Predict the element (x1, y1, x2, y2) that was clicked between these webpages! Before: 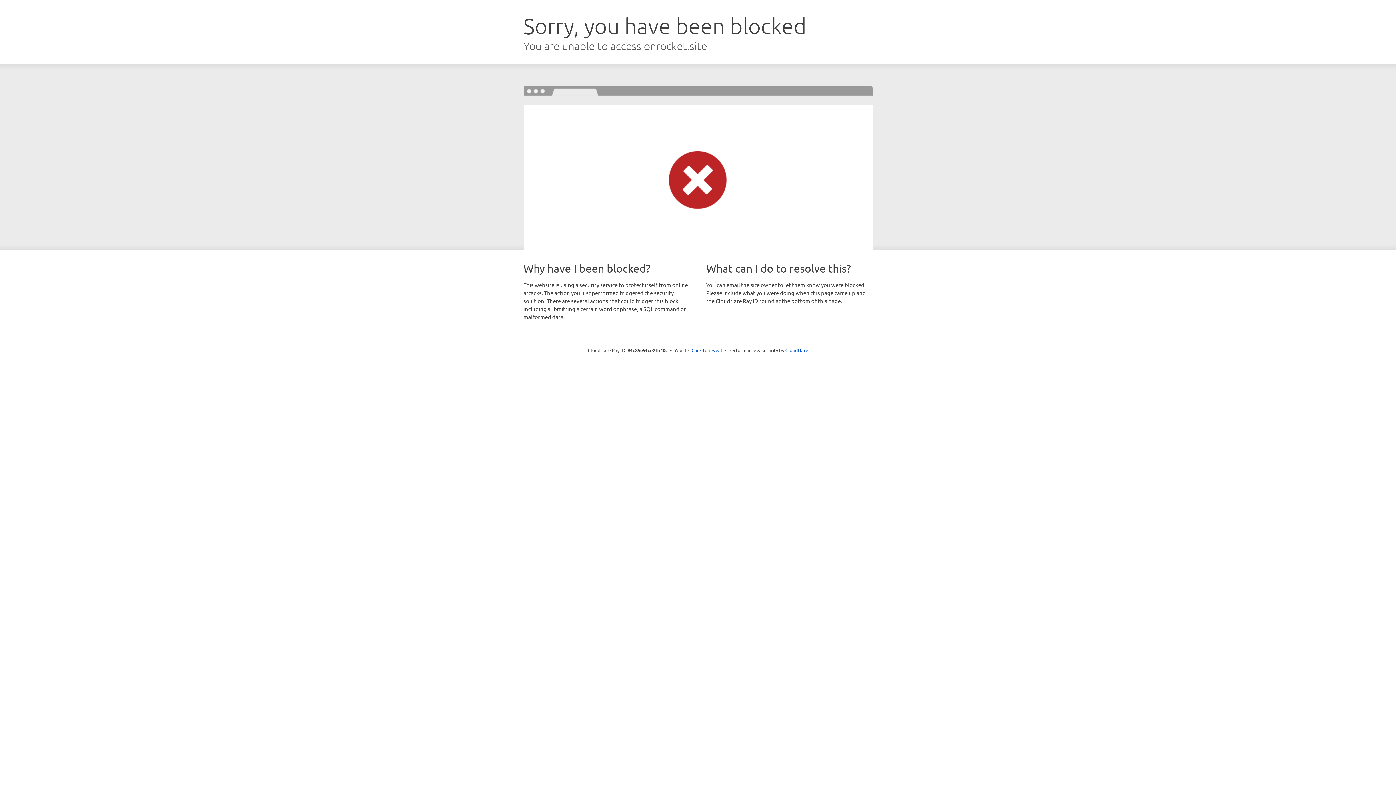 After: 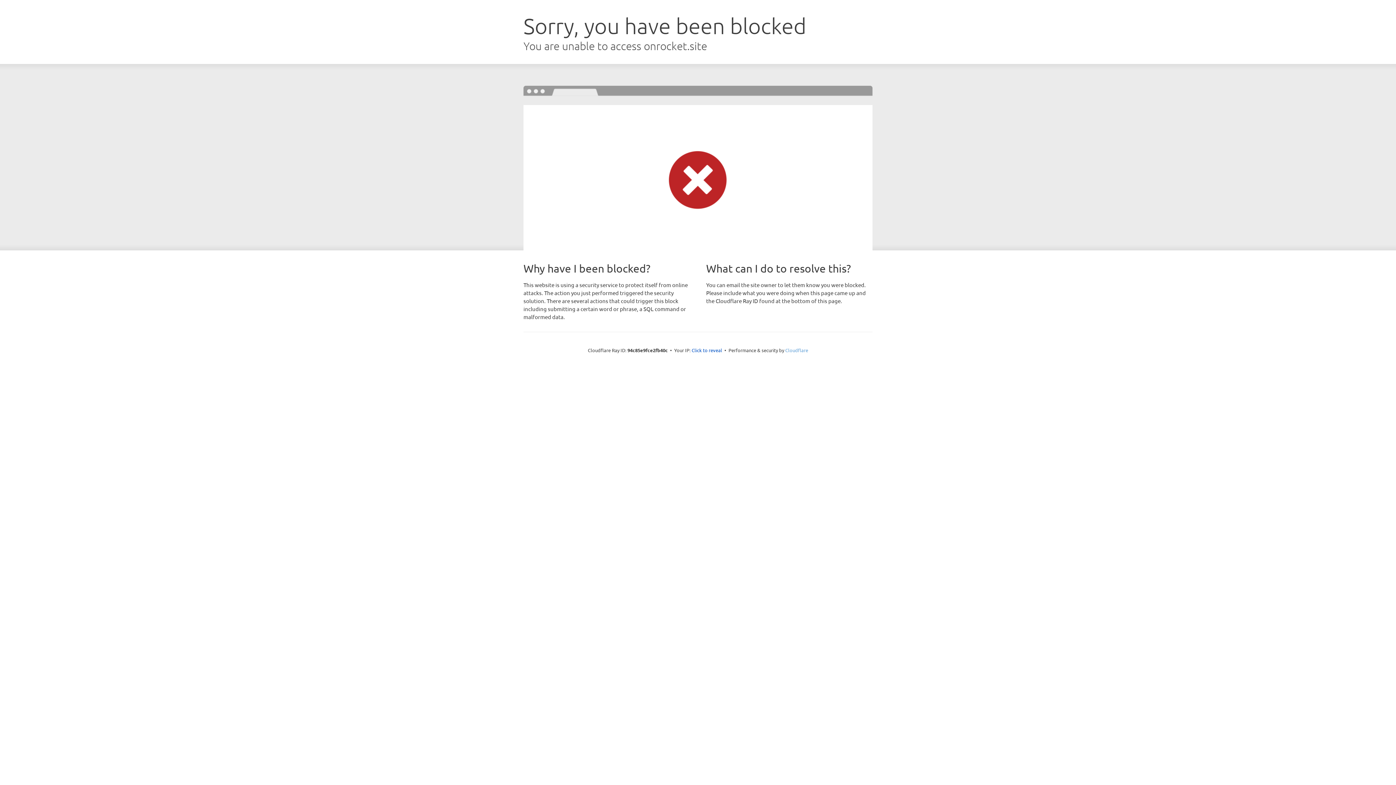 Action: bbox: (785, 347, 808, 353) label: Cloudflare